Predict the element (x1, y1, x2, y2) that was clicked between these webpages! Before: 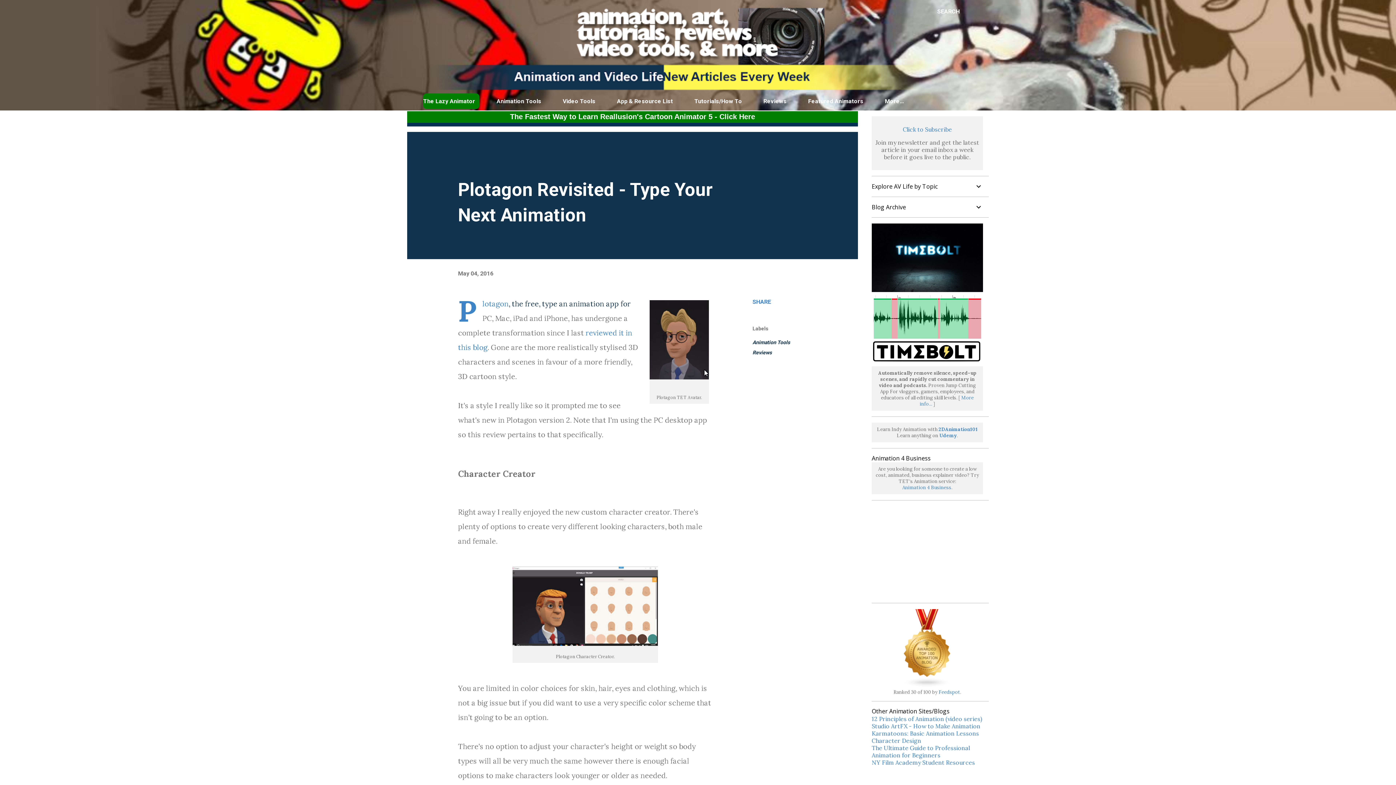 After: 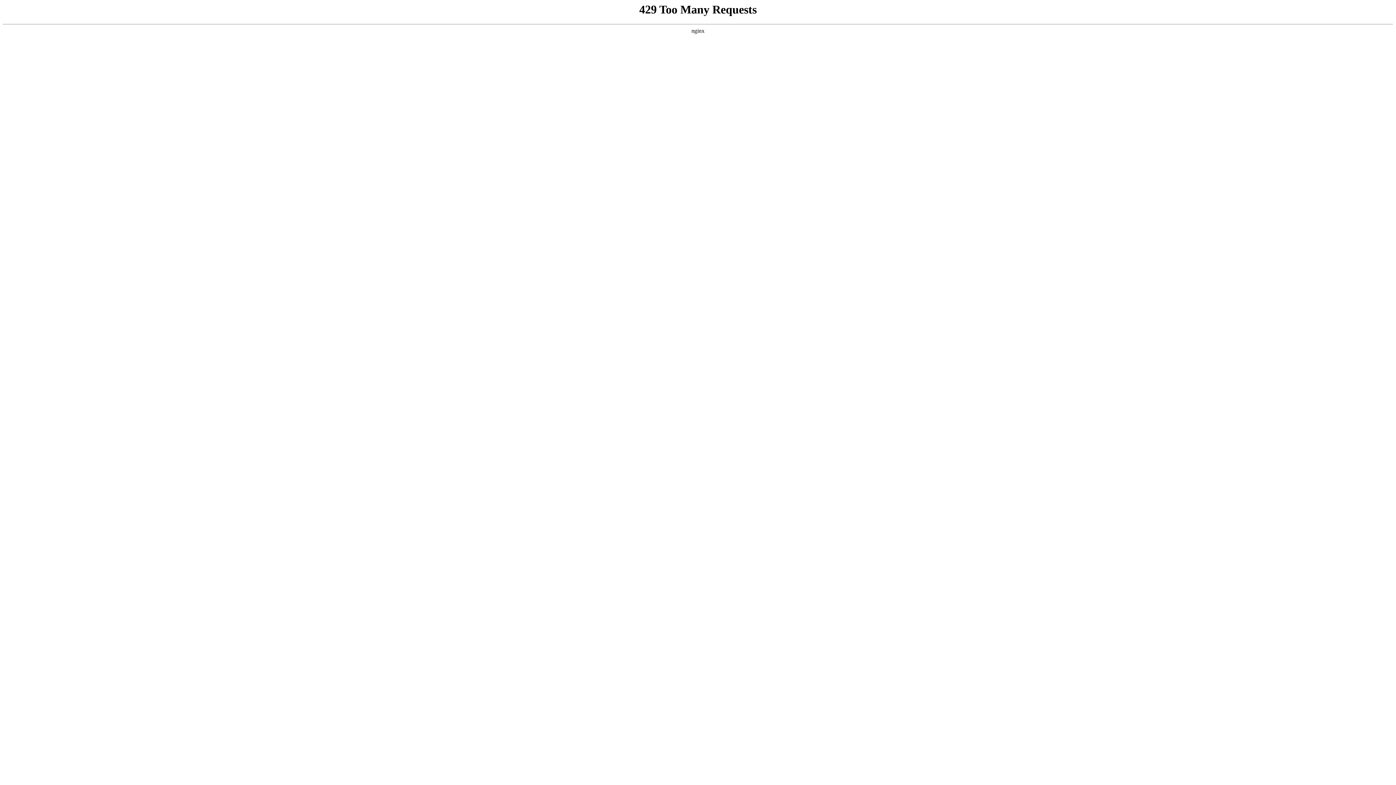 Action: bbox: (872, 744, 970, 759) label: The Ultimate Guide to Professional Animation for Beginners